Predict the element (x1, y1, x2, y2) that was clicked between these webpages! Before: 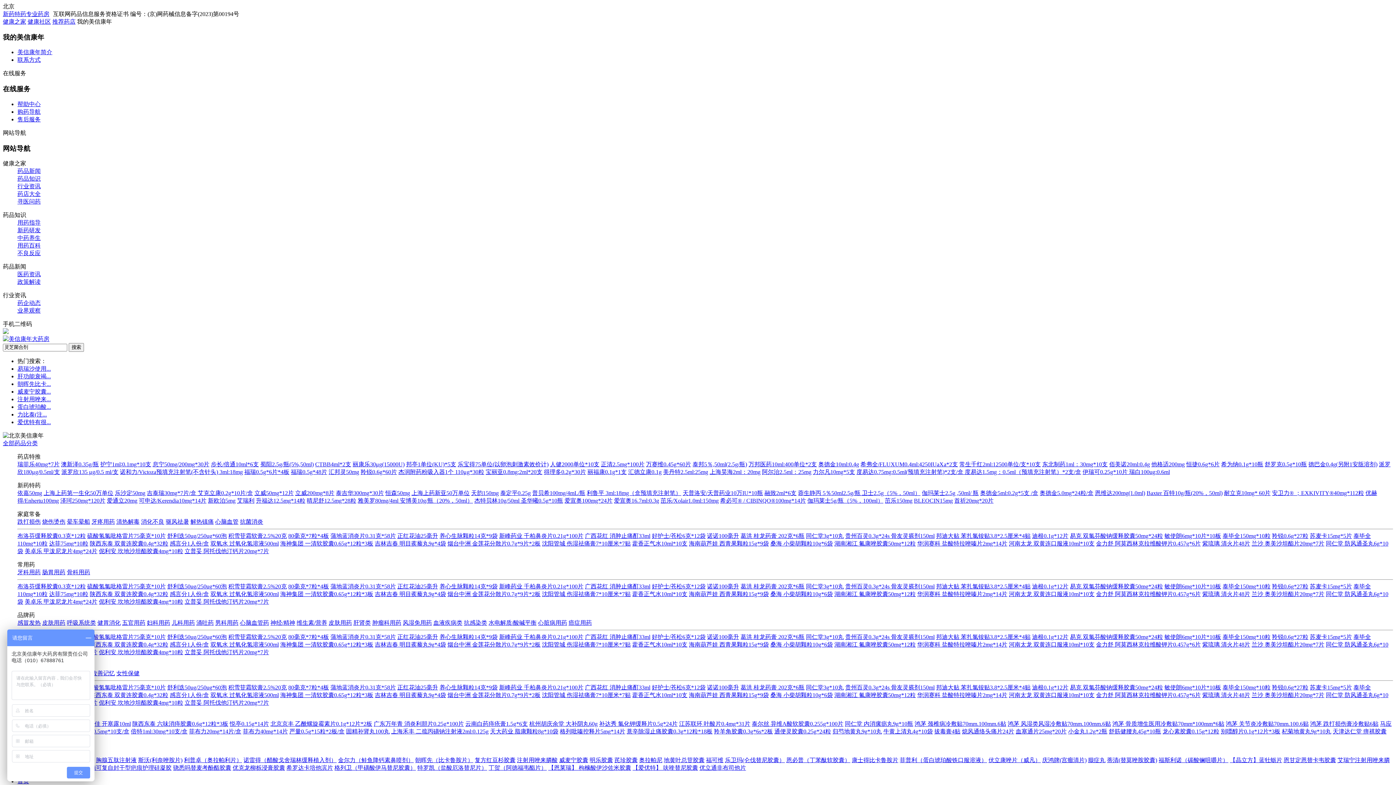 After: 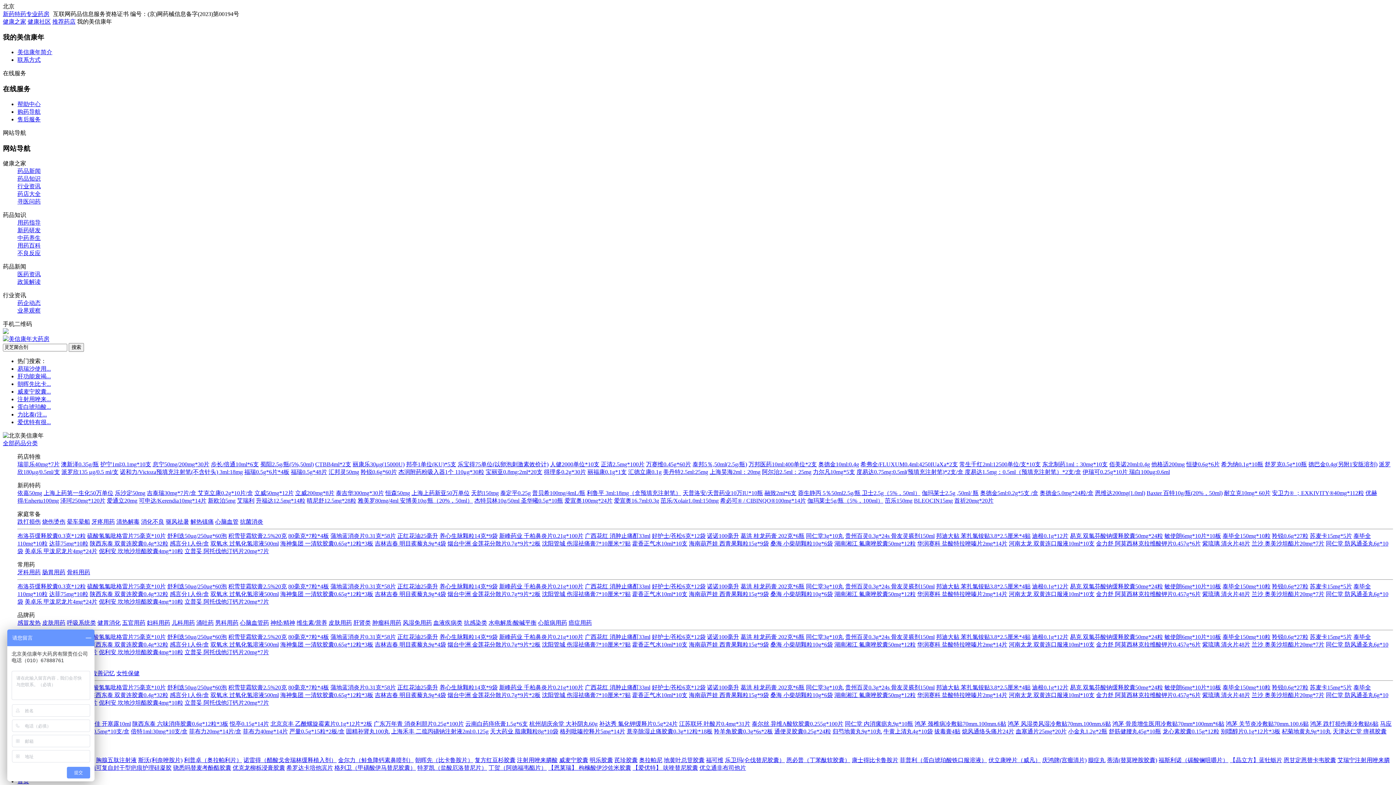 Action: bbox: (663, 469, 708, 475) label: 美丹特2.5ml:25mg